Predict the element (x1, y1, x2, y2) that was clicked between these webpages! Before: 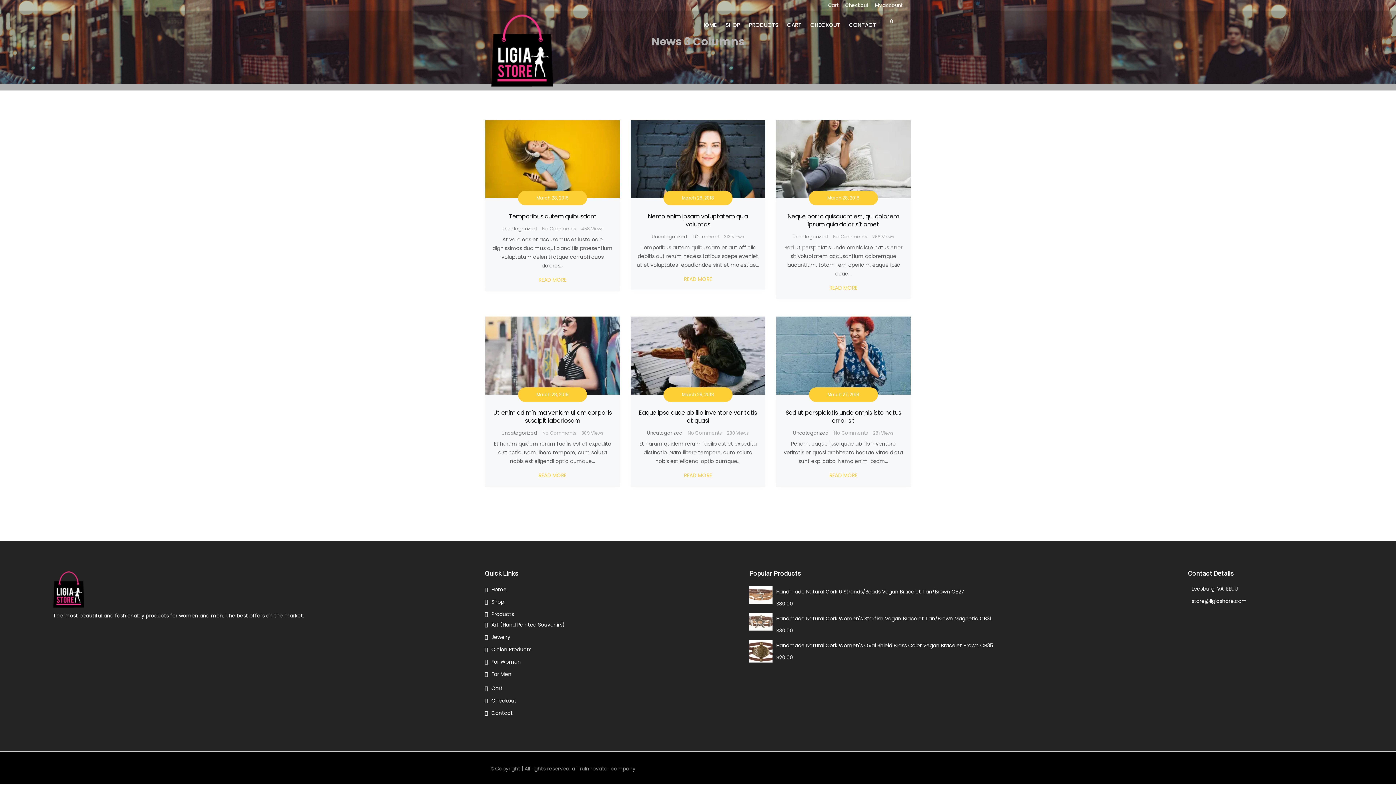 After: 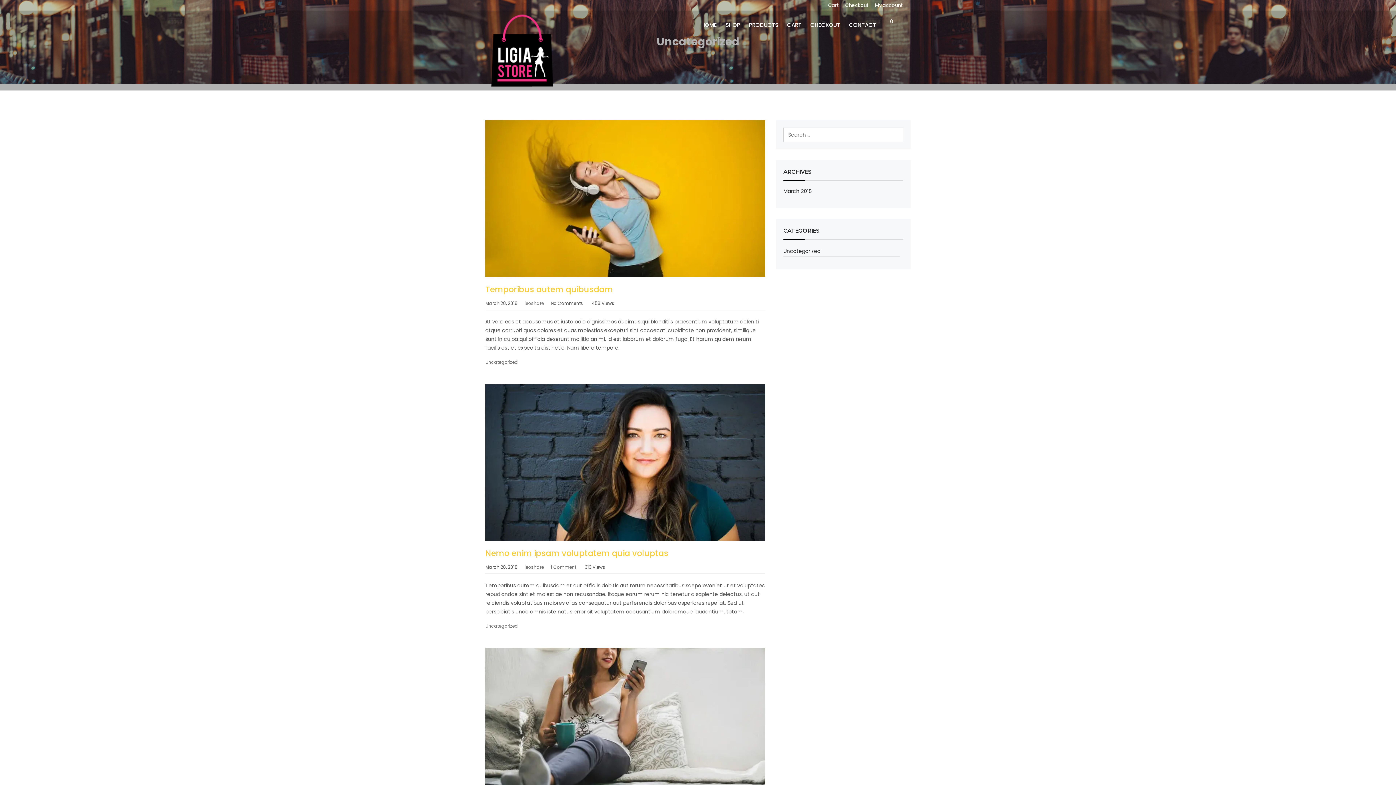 Action: bbox: (501, 225, 537, 232) label: Uncategorized